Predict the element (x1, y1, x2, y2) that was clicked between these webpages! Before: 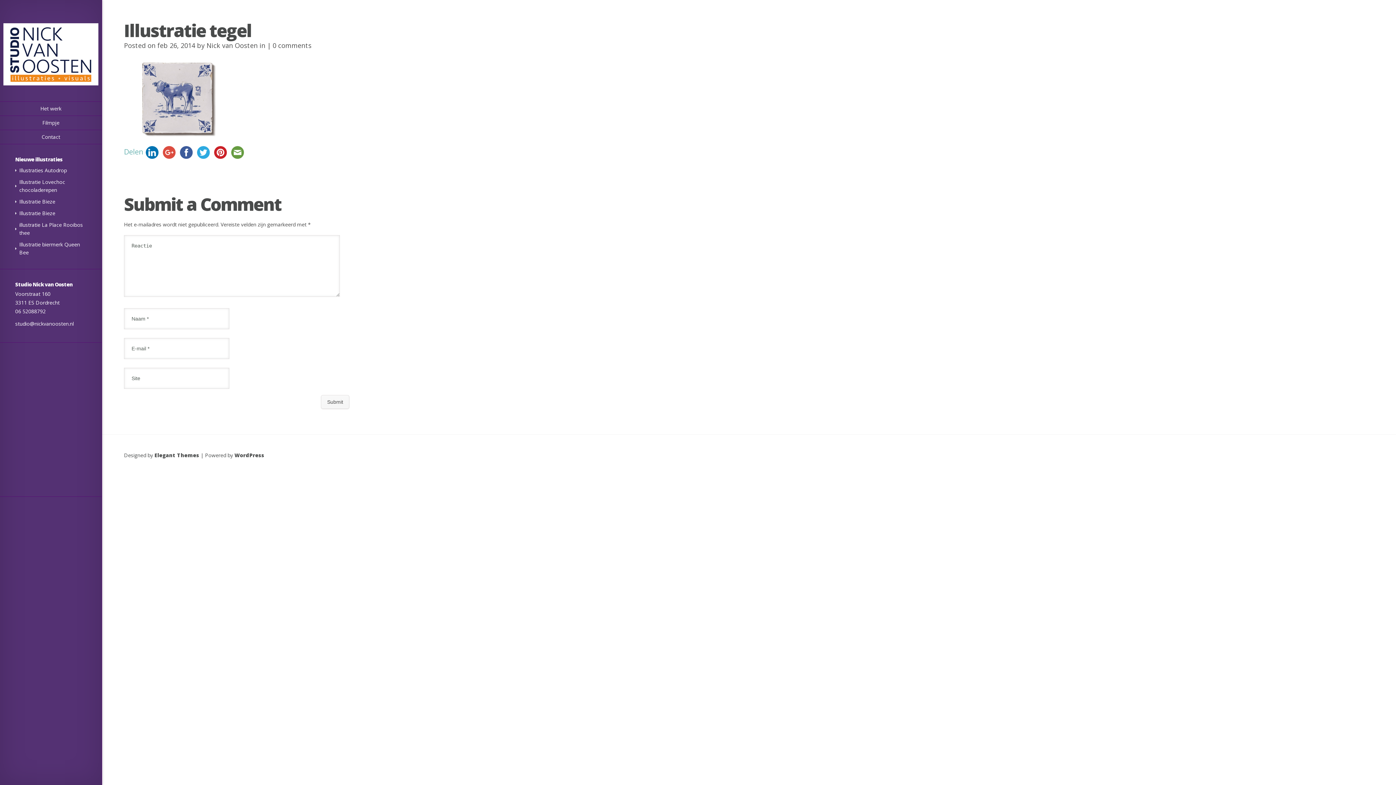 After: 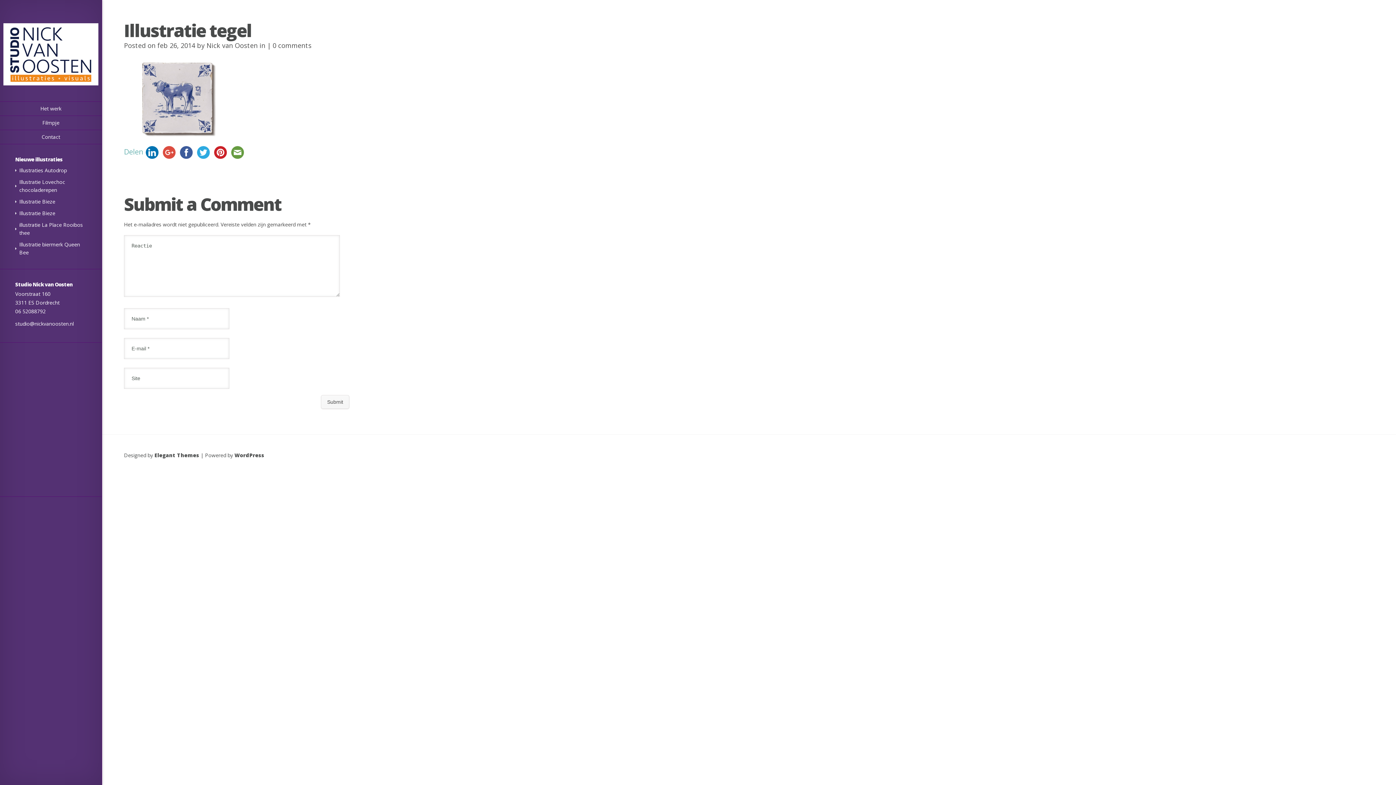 Action: bbox: (124, 146, 143, 156) label: Delen